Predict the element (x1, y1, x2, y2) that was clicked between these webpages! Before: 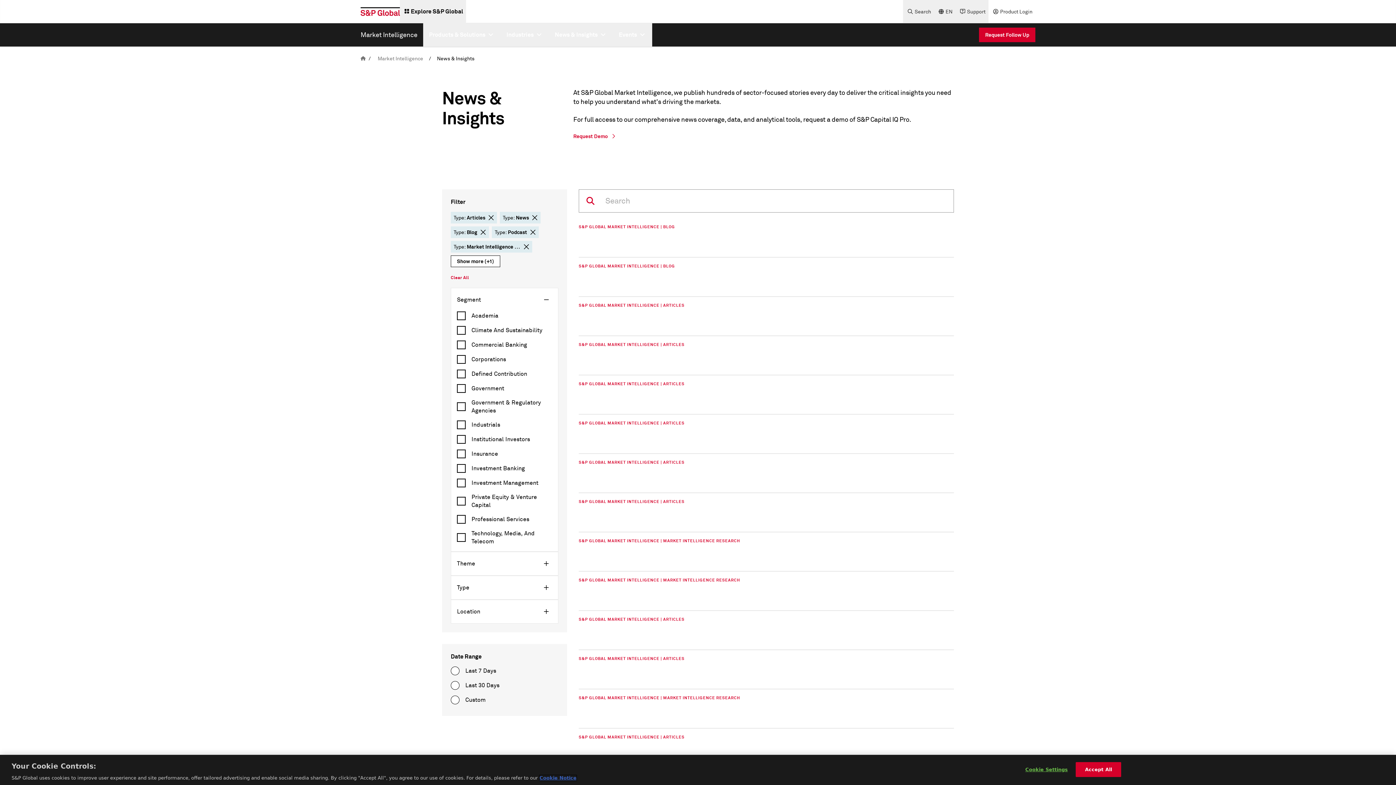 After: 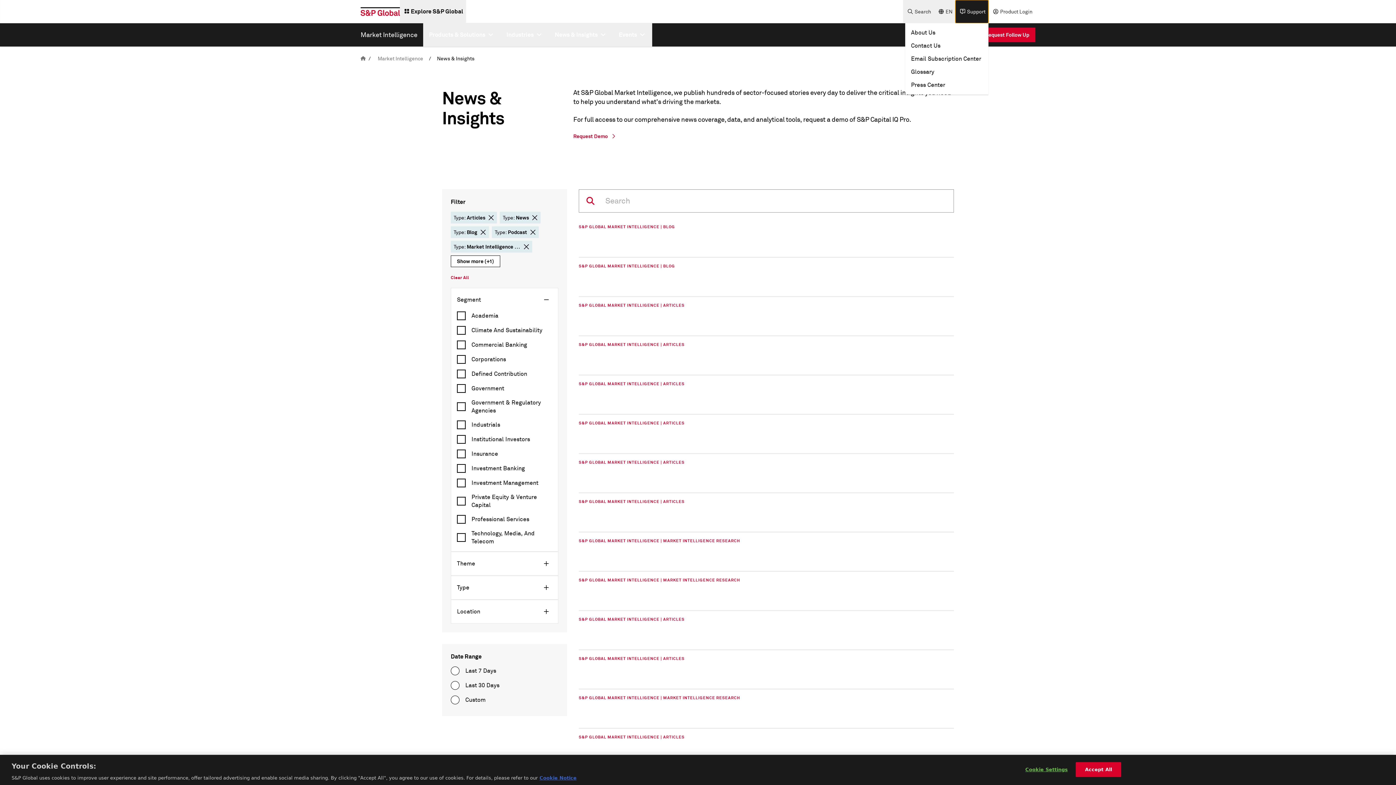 Action: label: Support bbox: (955, 0, 988, 23)